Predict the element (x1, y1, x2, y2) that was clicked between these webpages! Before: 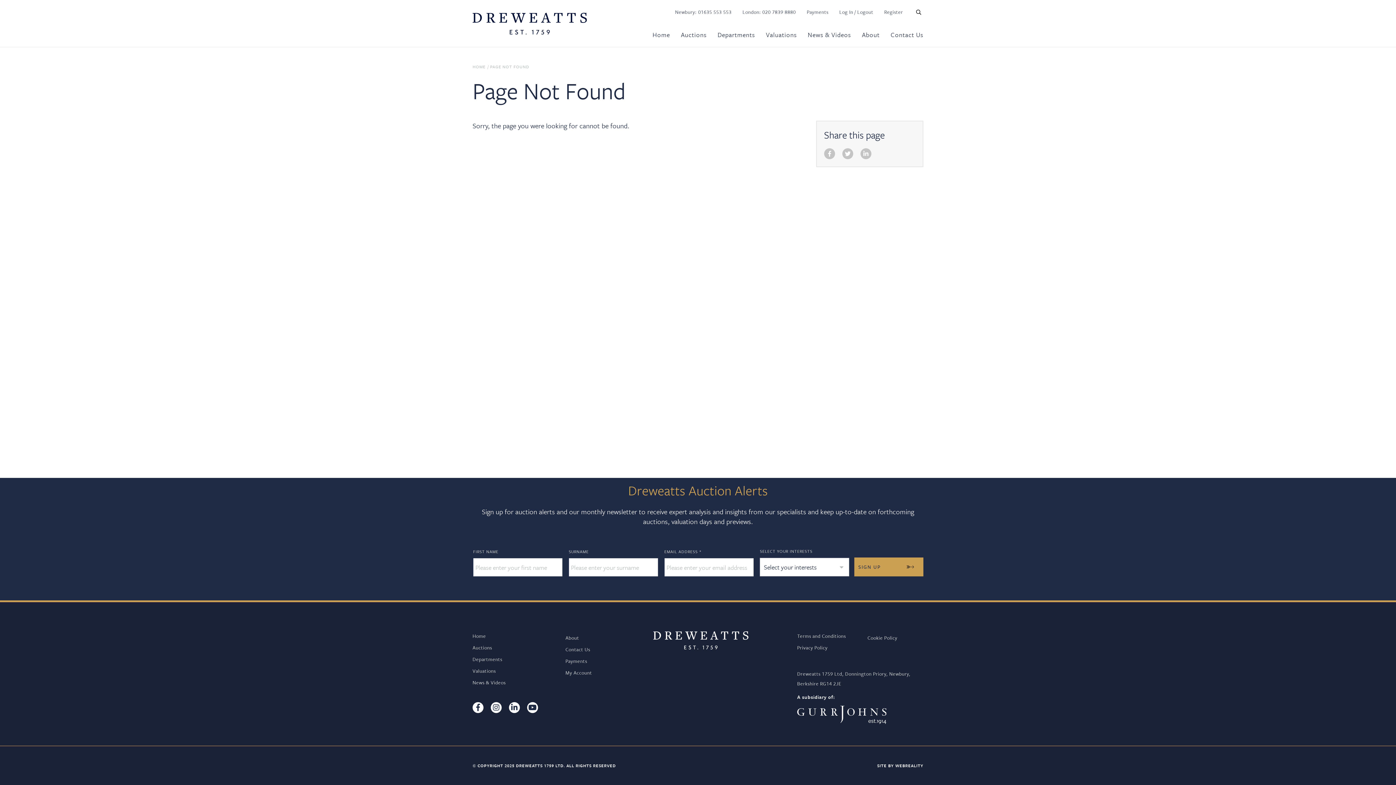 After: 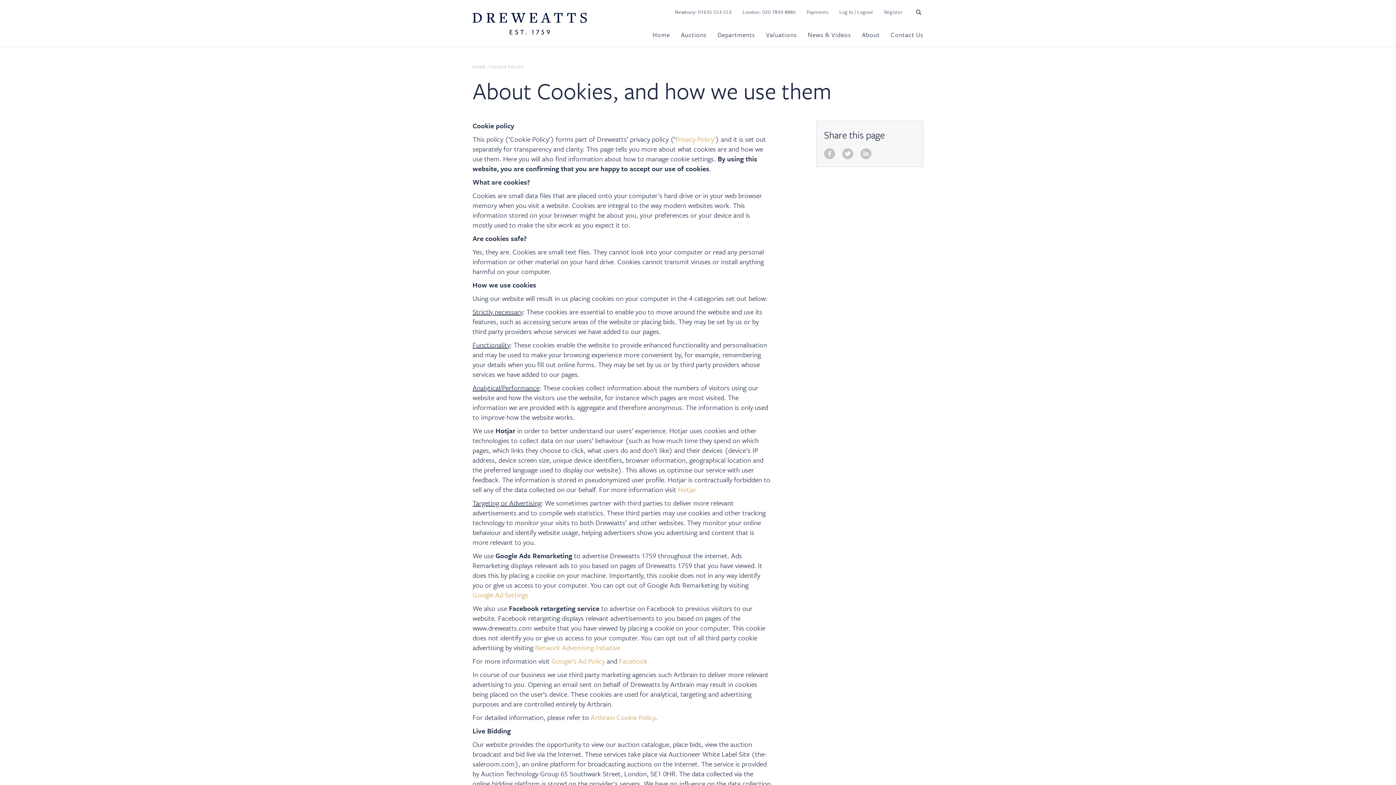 Action: label: Cookie Policy bbox: (867, 634, 897, 641)